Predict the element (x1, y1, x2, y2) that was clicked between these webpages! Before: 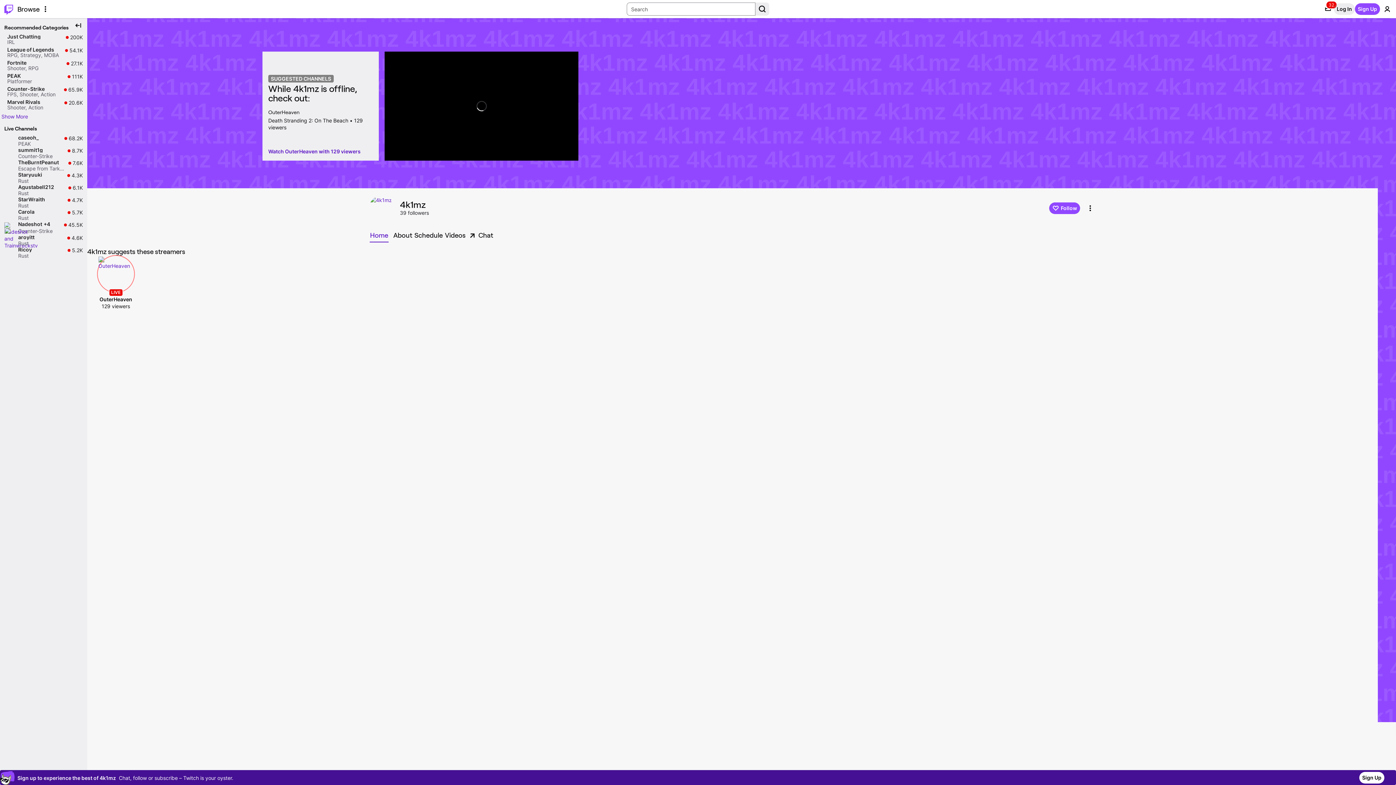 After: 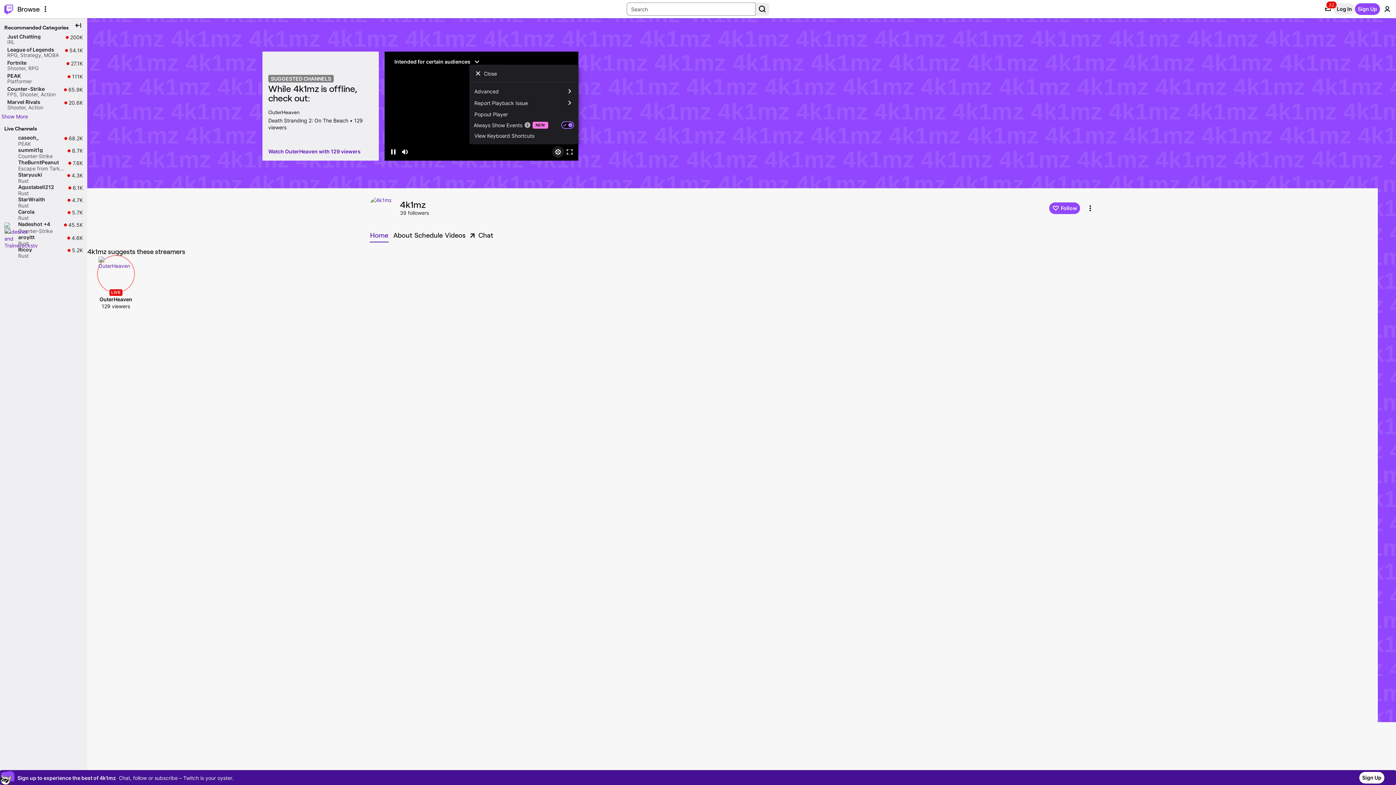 Action: label: Settings bbox: (491, 146, 502, 157)